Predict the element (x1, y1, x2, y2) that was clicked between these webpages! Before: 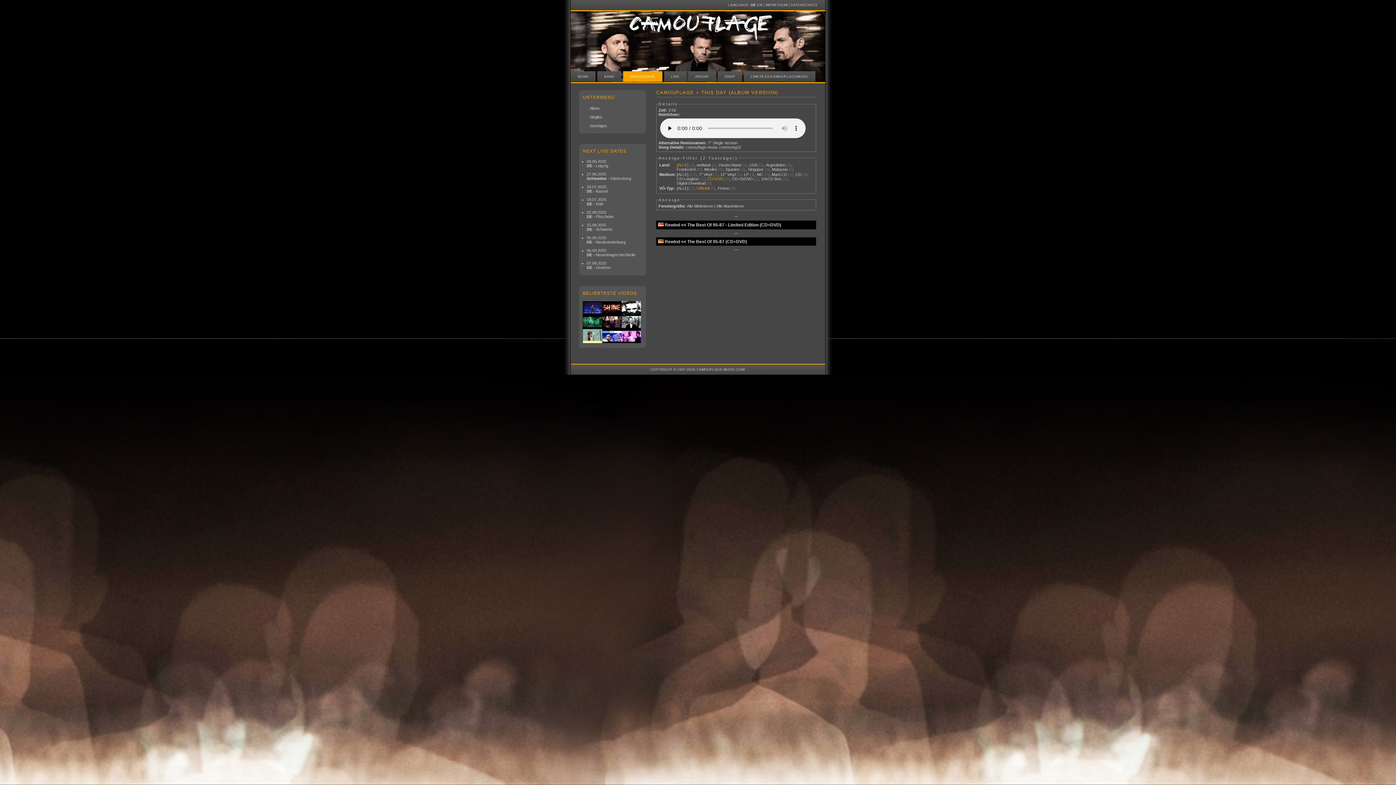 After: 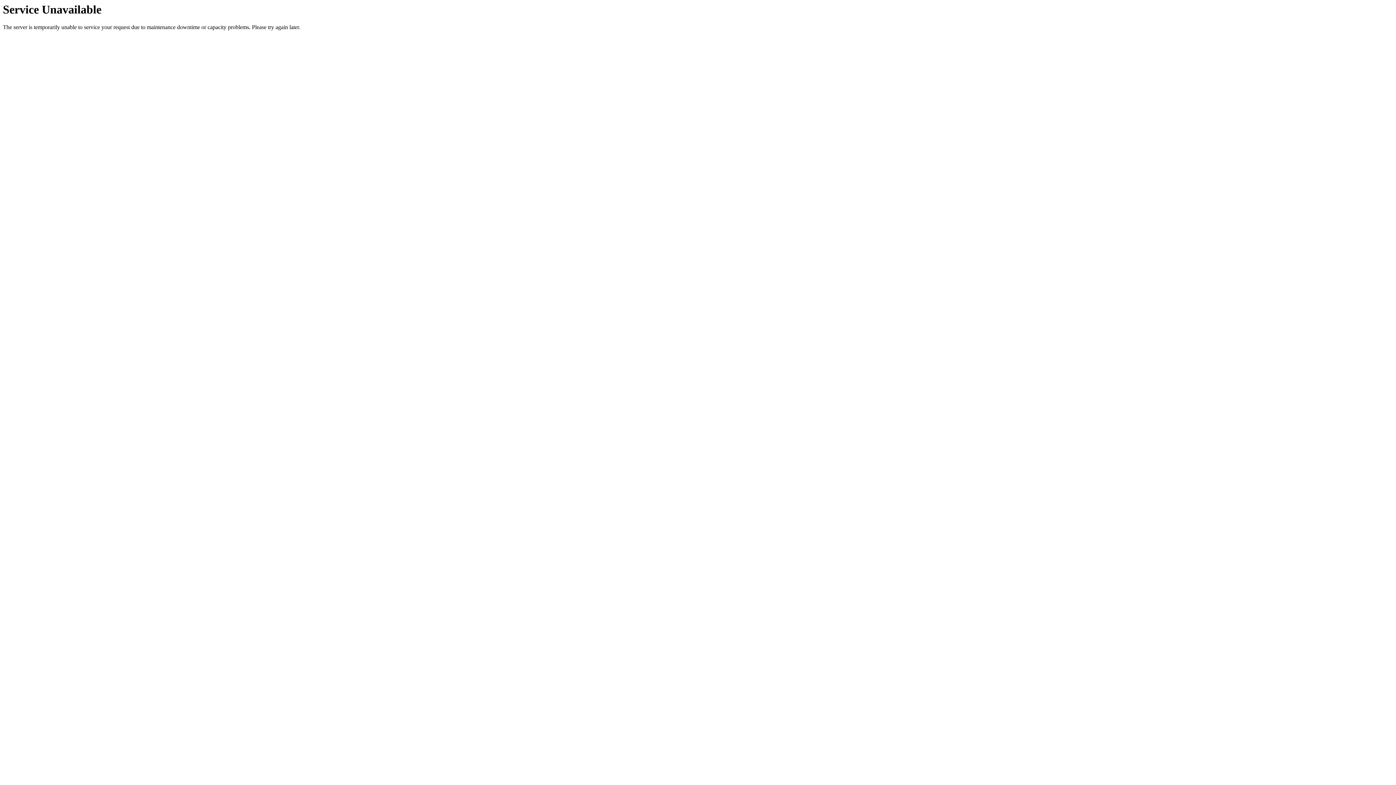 Action: label: 07.09.2025
DE - Deutzen bbox: (586, 261, 610, 269)